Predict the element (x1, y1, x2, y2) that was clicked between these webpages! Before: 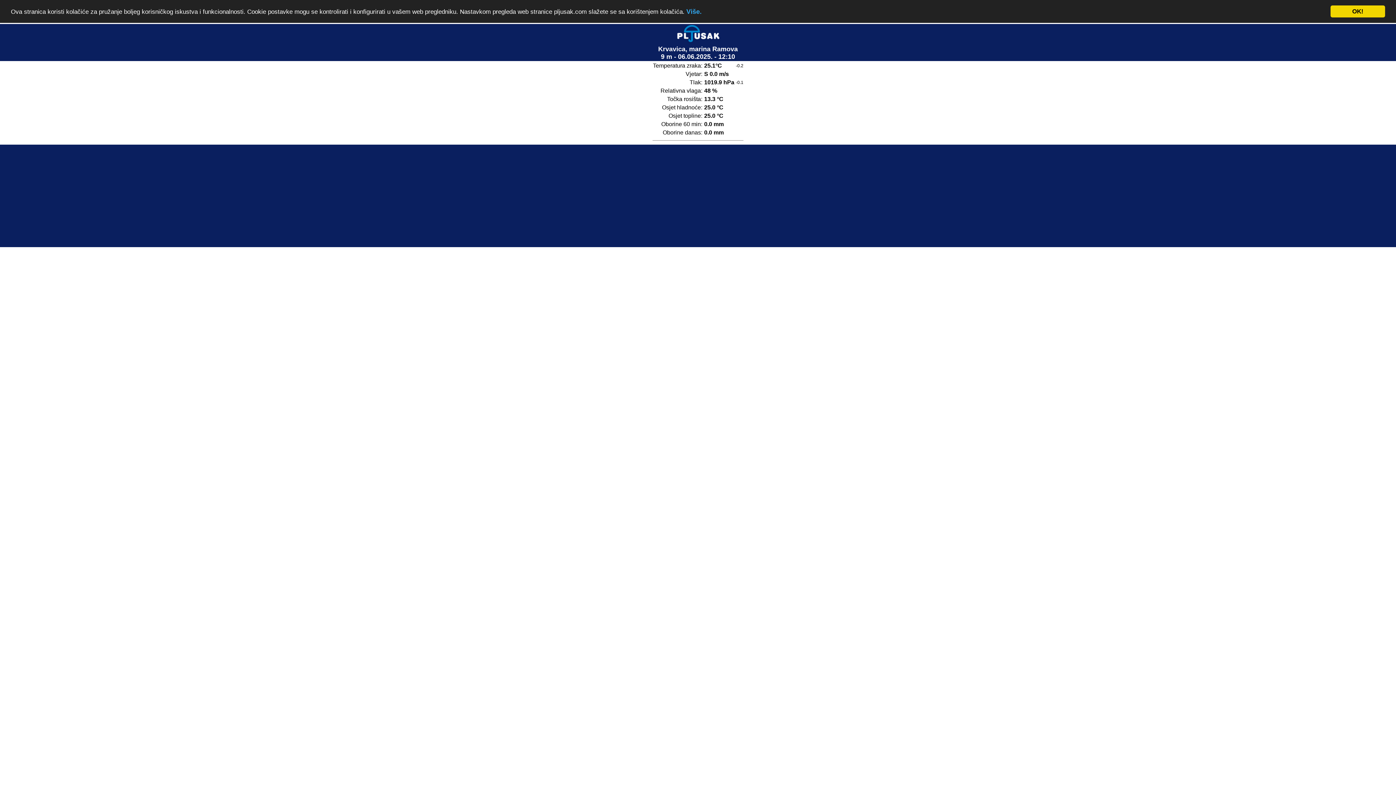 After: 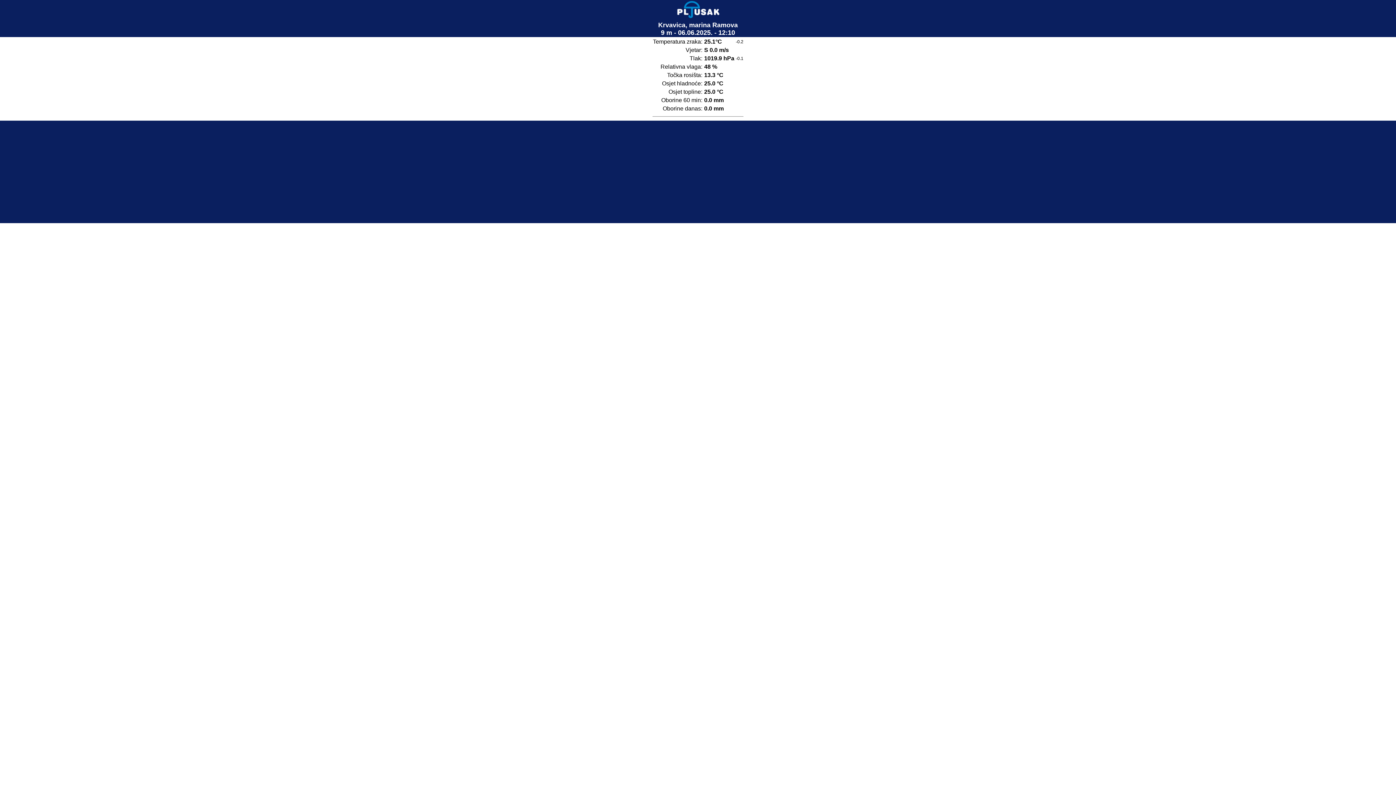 Action: bbox: (1330, 5, 1385, 17) label: OK!